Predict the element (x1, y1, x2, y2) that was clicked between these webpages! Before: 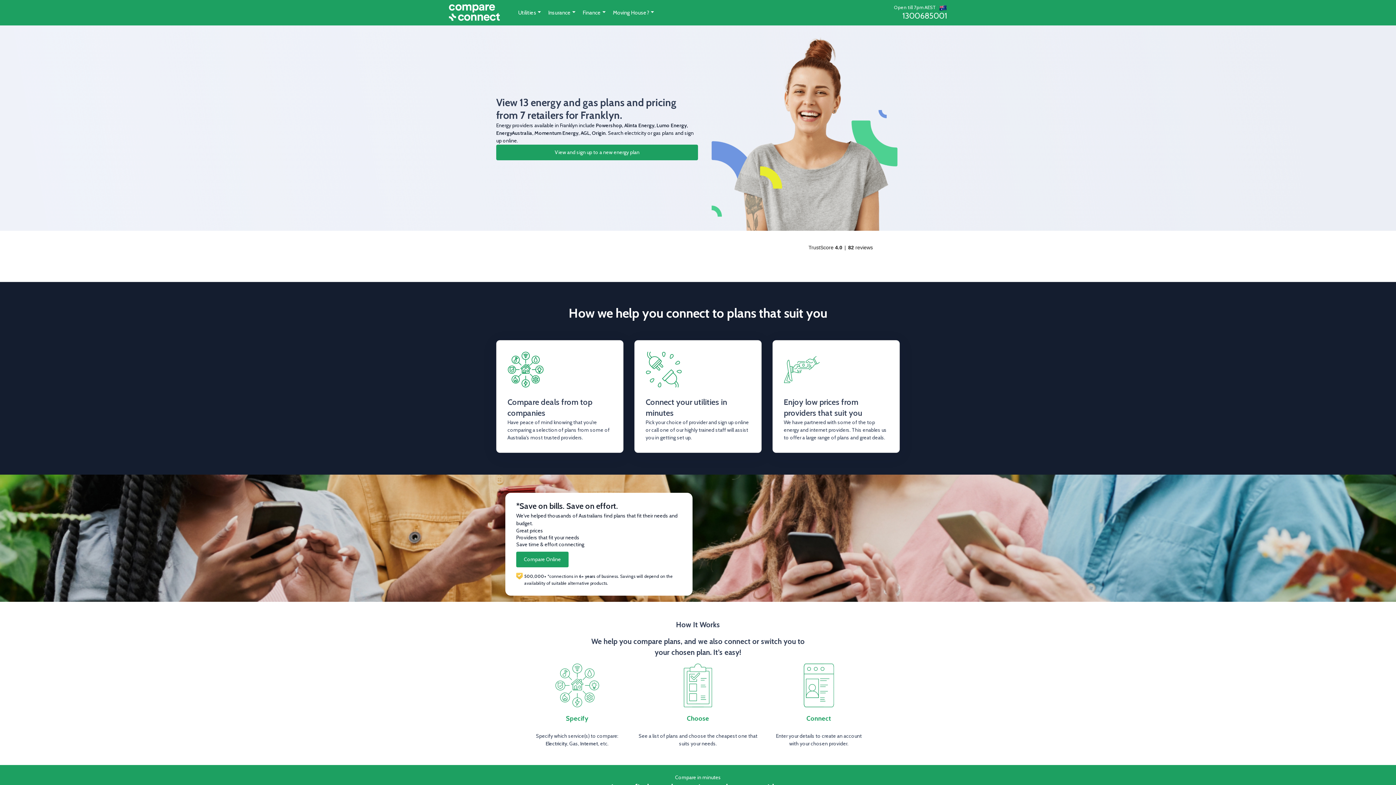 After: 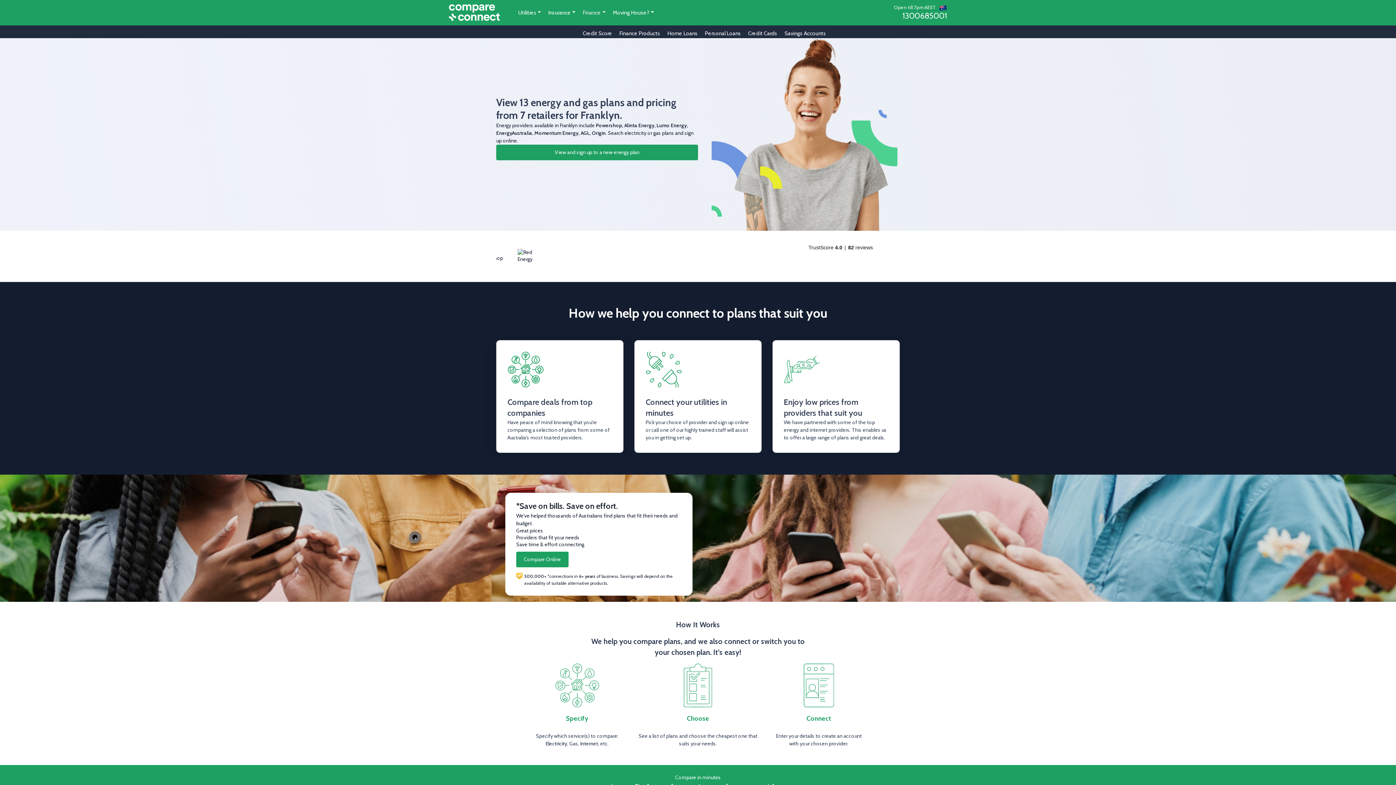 Action: label: Finance bbox: (579, 4, 609, 20)